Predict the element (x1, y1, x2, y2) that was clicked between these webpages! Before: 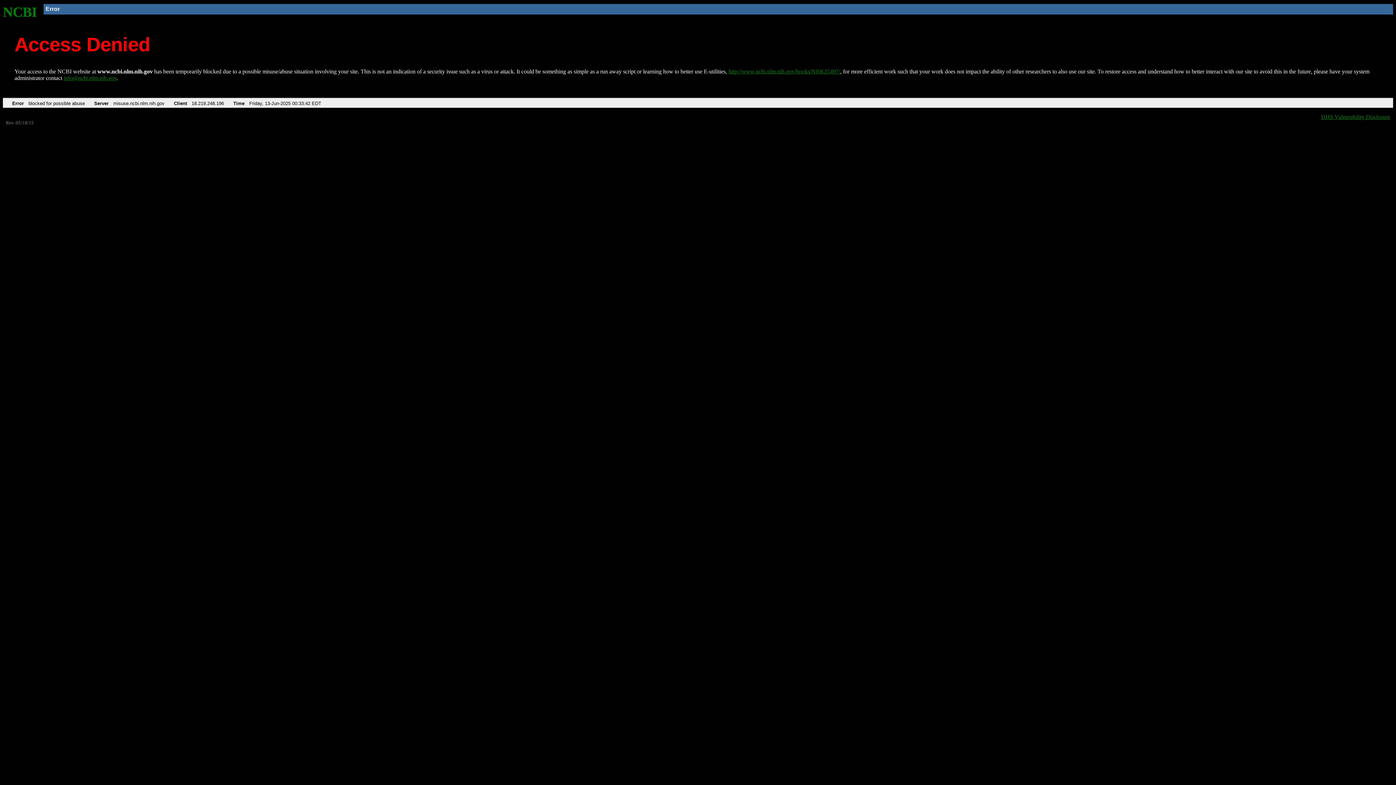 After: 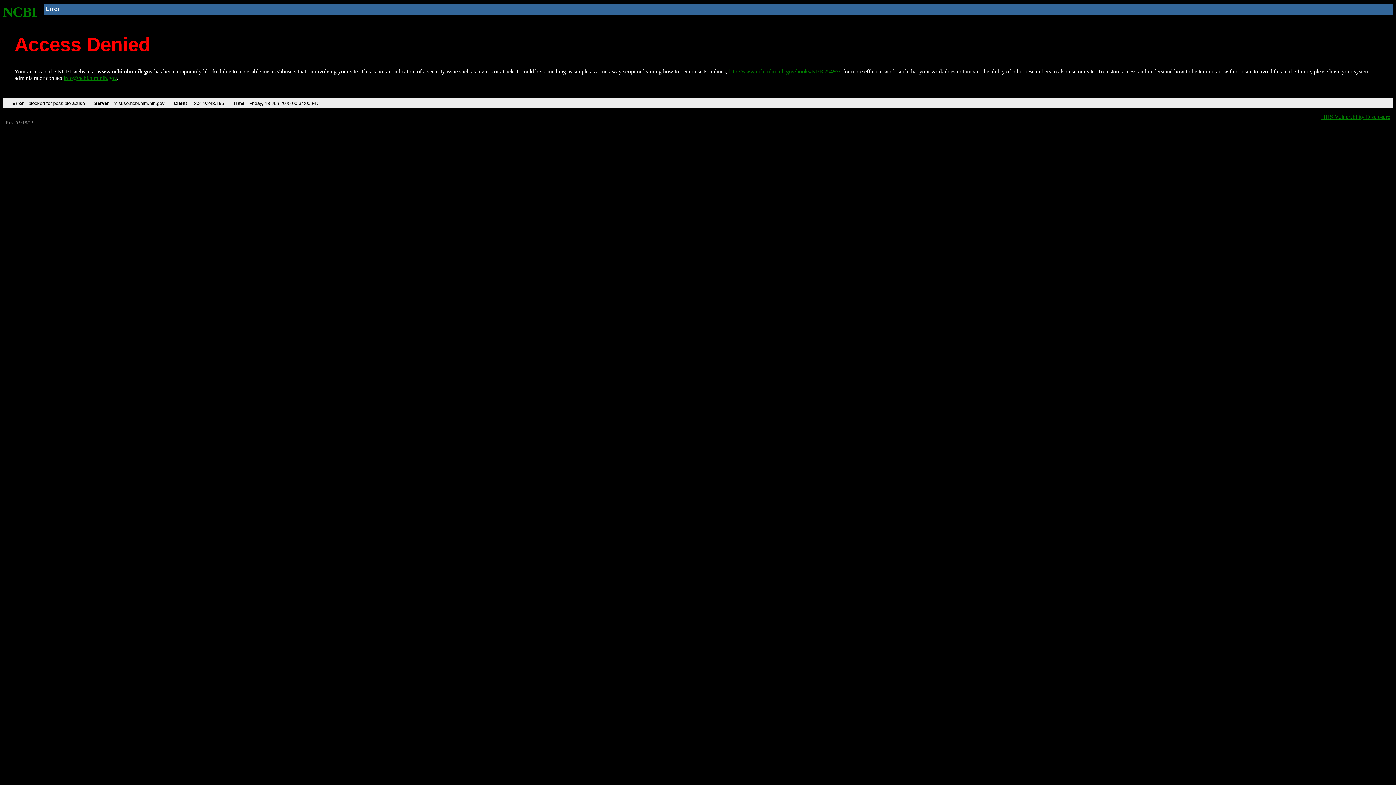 Action: label: http://www.ncbi.nlm.nih.gov/books/NBK25497/ bbox: (728, 68, 840, 74)